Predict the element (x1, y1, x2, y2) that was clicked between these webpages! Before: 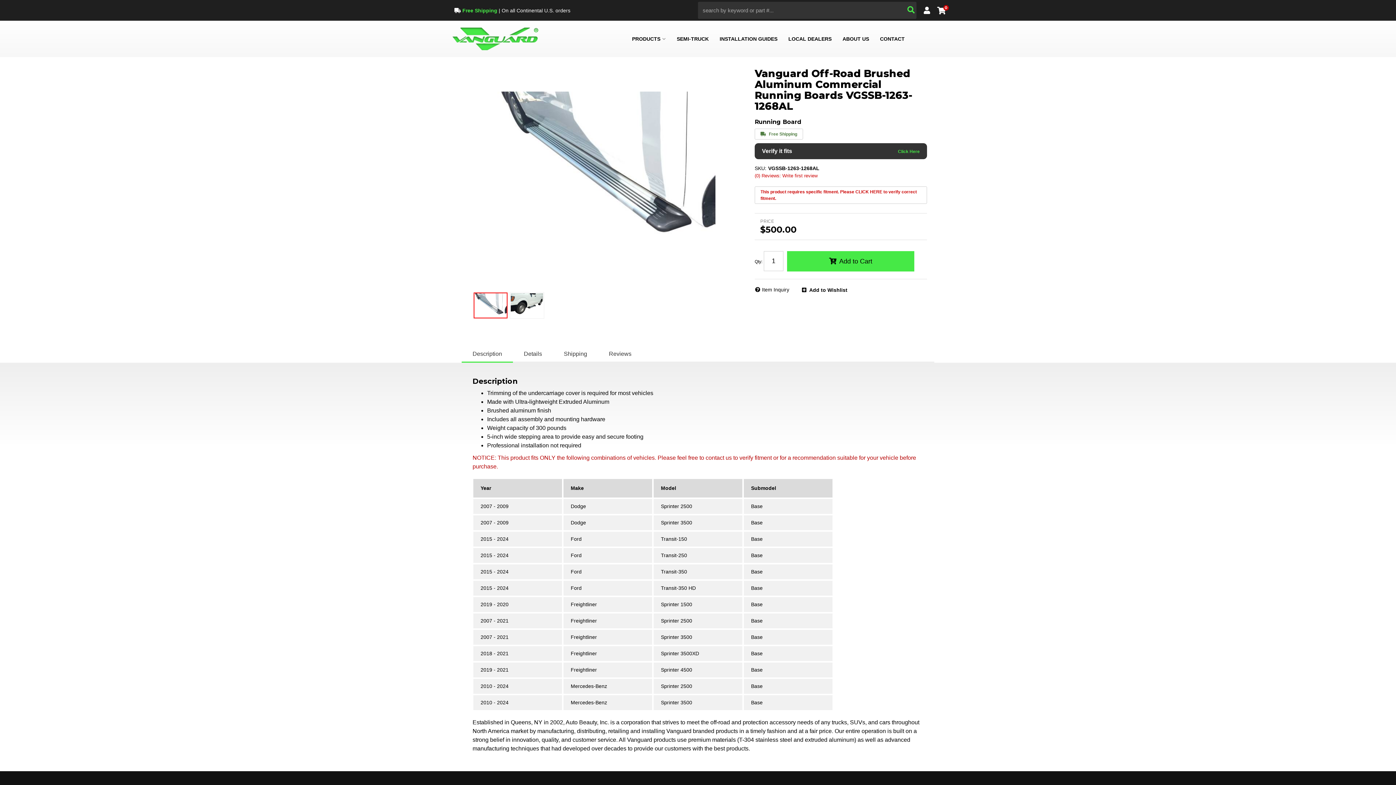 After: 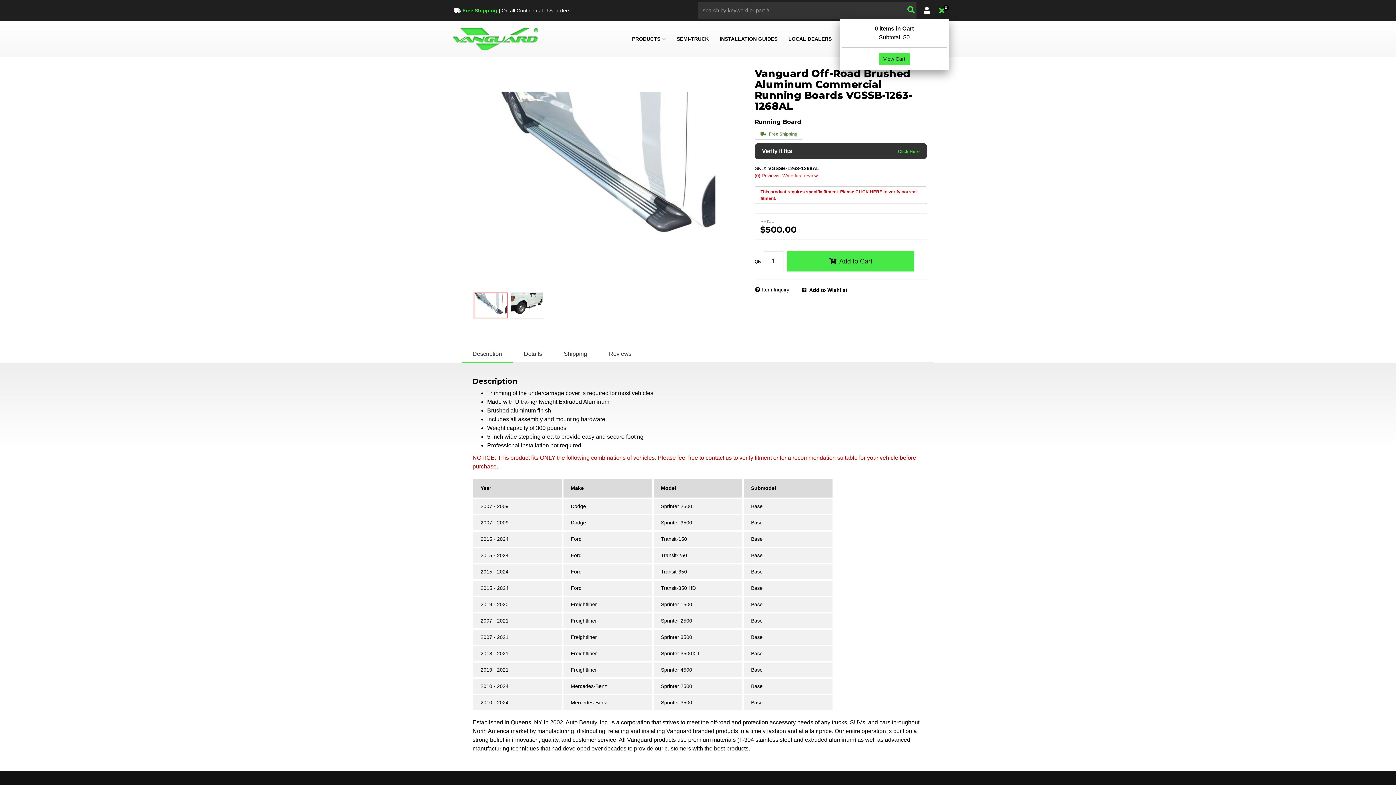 Action: label: 0 bbox: (934, 6, 949, 14)